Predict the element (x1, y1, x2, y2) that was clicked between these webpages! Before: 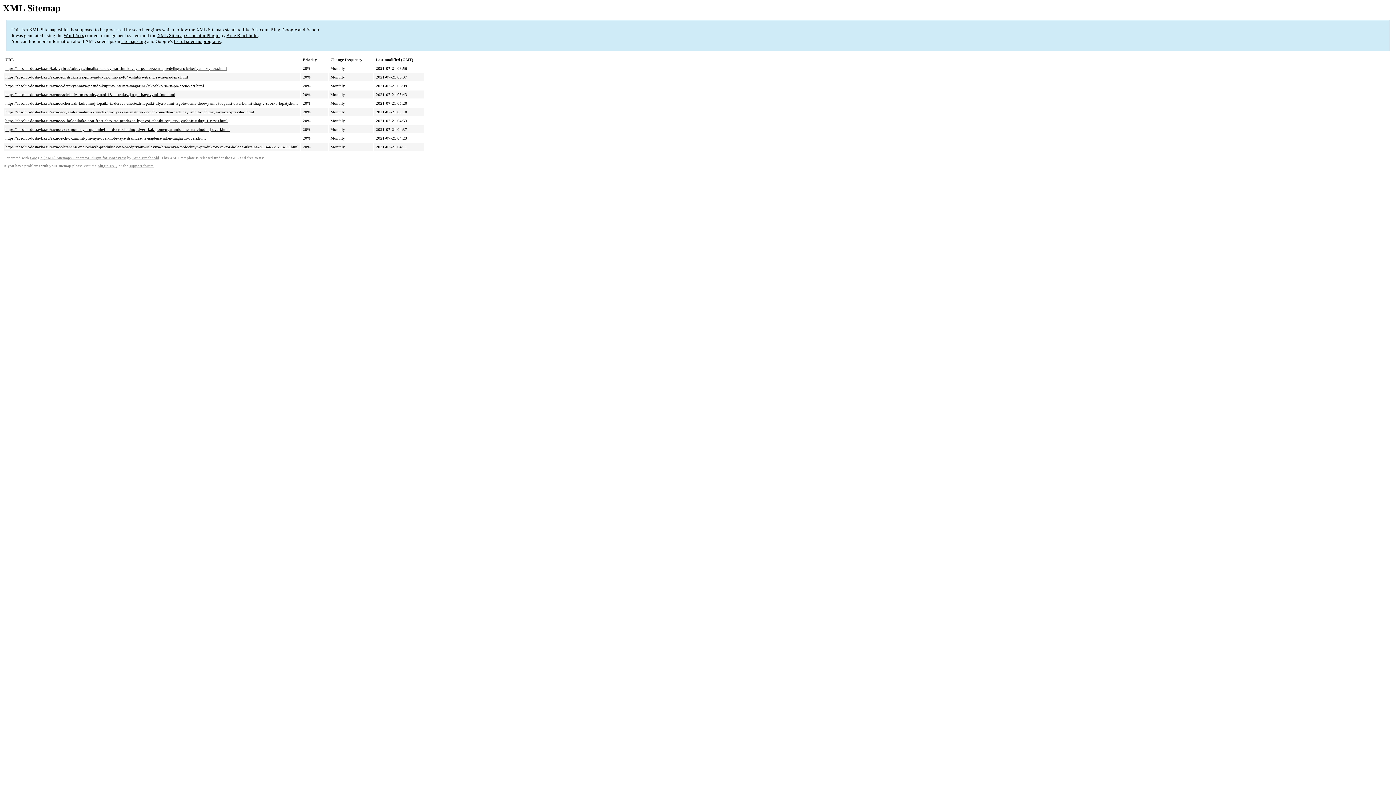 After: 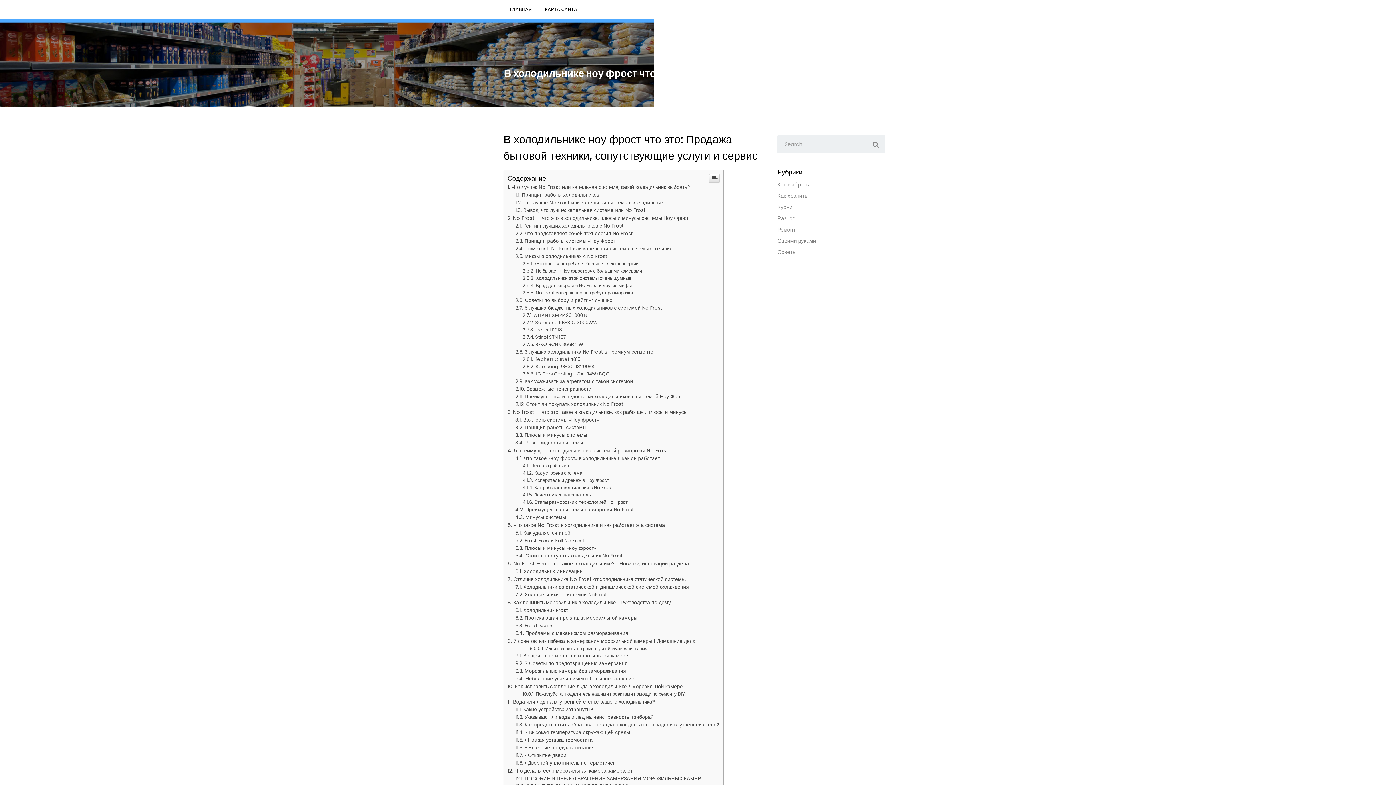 Action: bbox: (5, 118, 227, 123) label: https://absolut-dostavka.ru/raznoe/v-holodilnike-nou-frost-chto-eto-prodazha-bytovoj-tehniki-soputstvuyushhie-uslugi-i-servis.html